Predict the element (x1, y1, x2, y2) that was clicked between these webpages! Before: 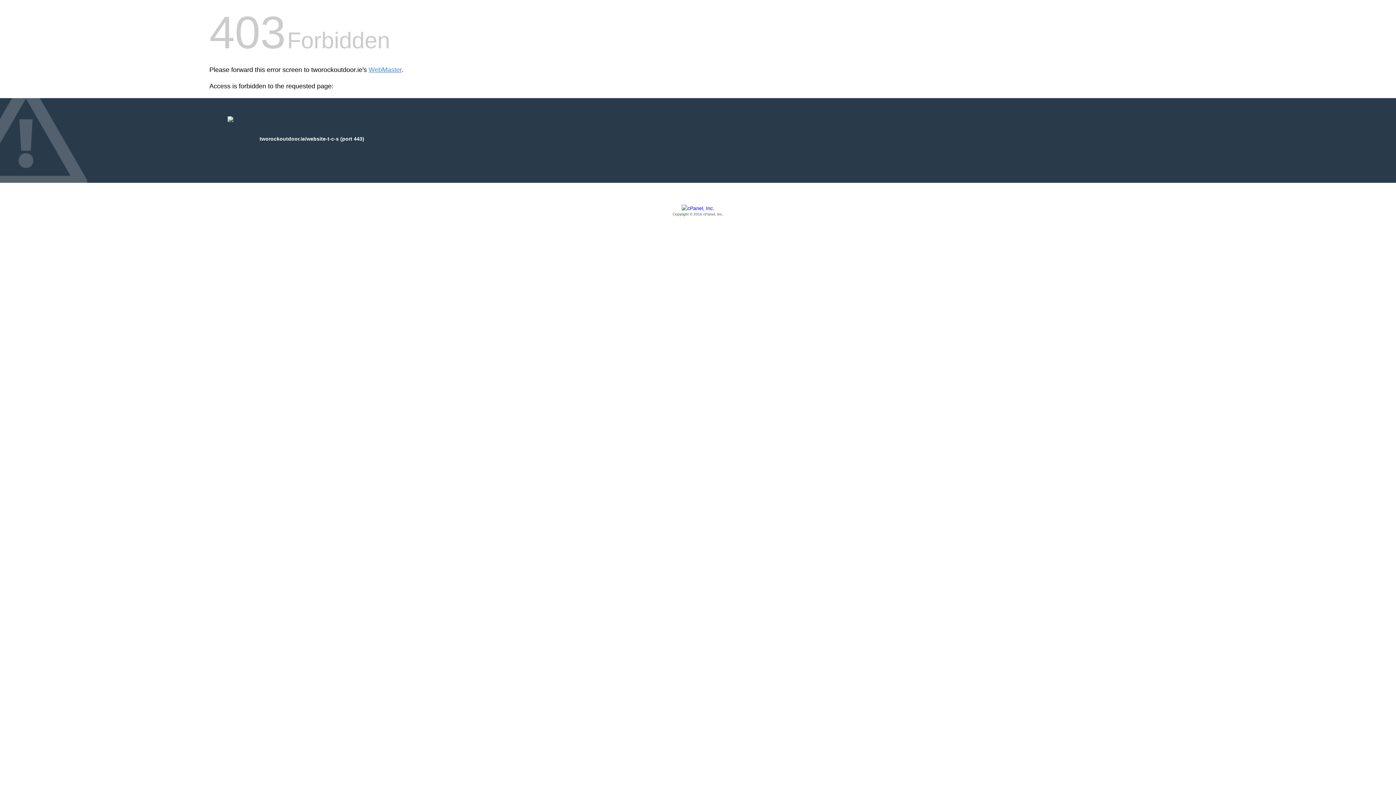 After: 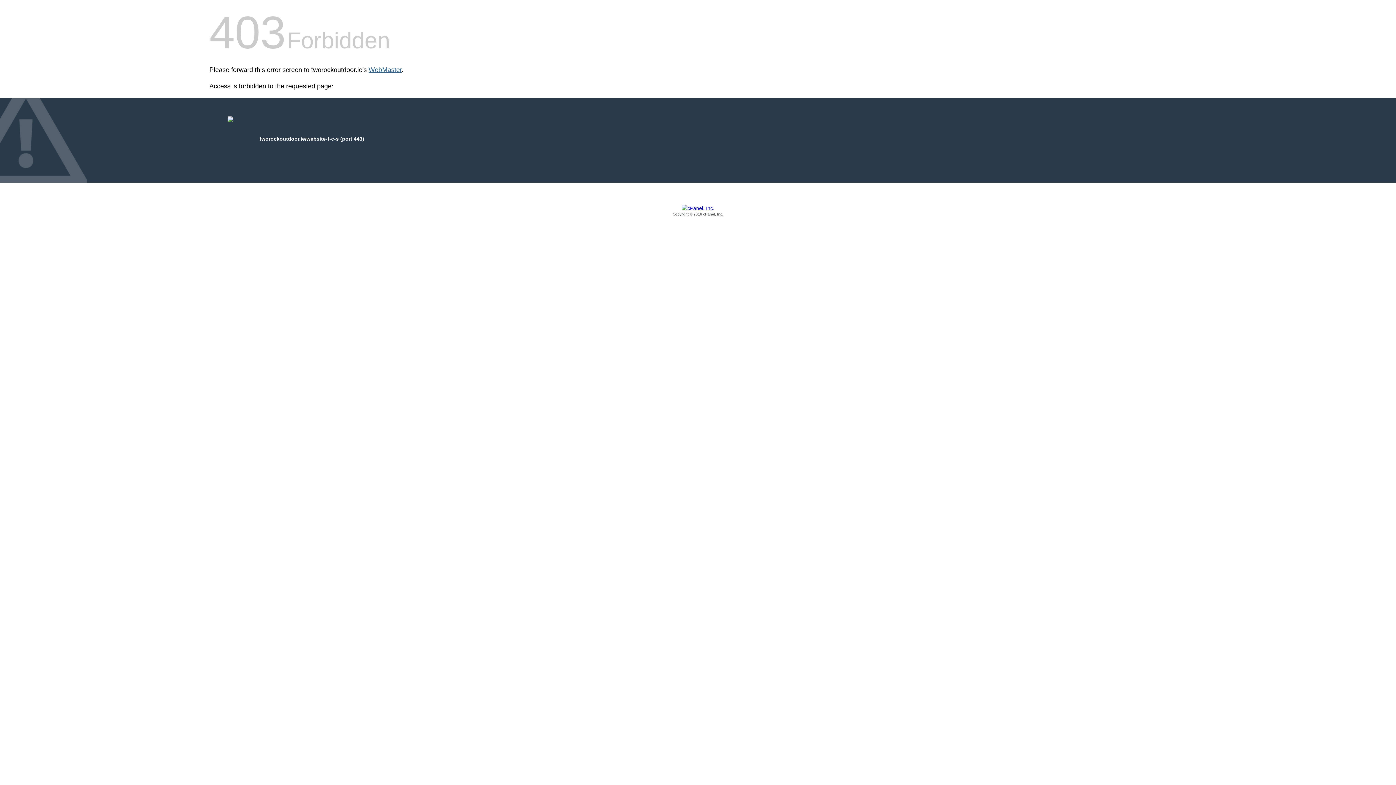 Action: label: WebMaster bbox: (368, 66, 401, 73)